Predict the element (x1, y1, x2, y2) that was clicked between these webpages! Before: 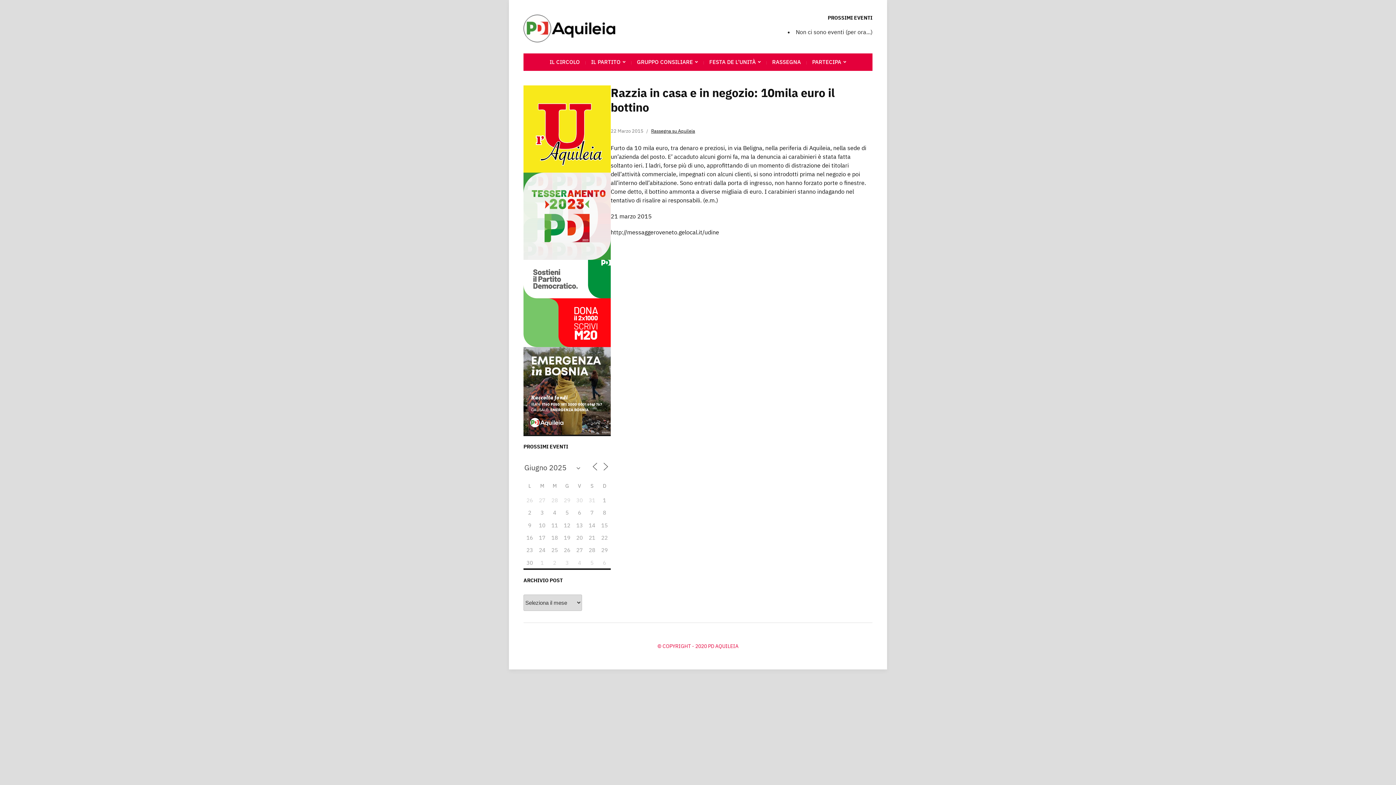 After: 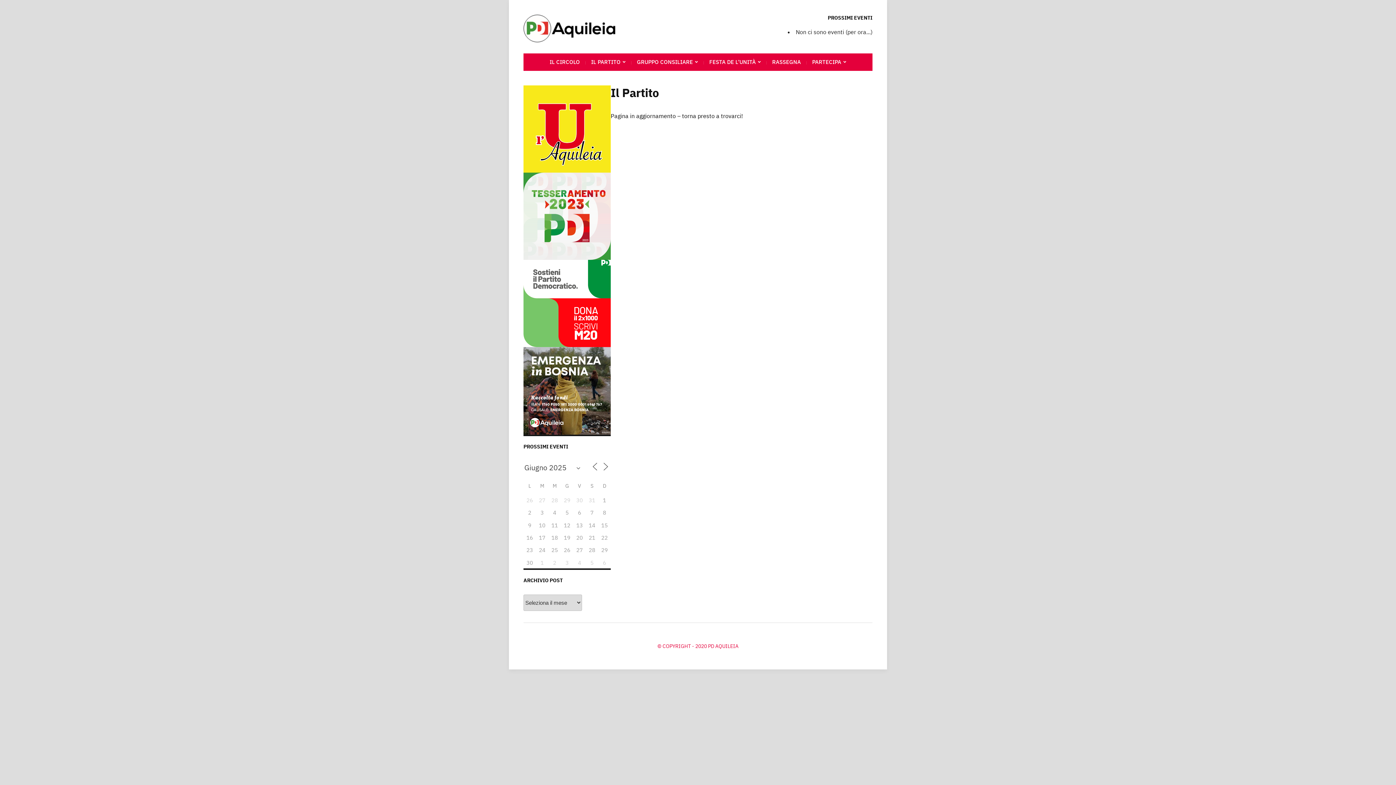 Action: bbox: (589, 53, 627, 70) label: IL PARTITO